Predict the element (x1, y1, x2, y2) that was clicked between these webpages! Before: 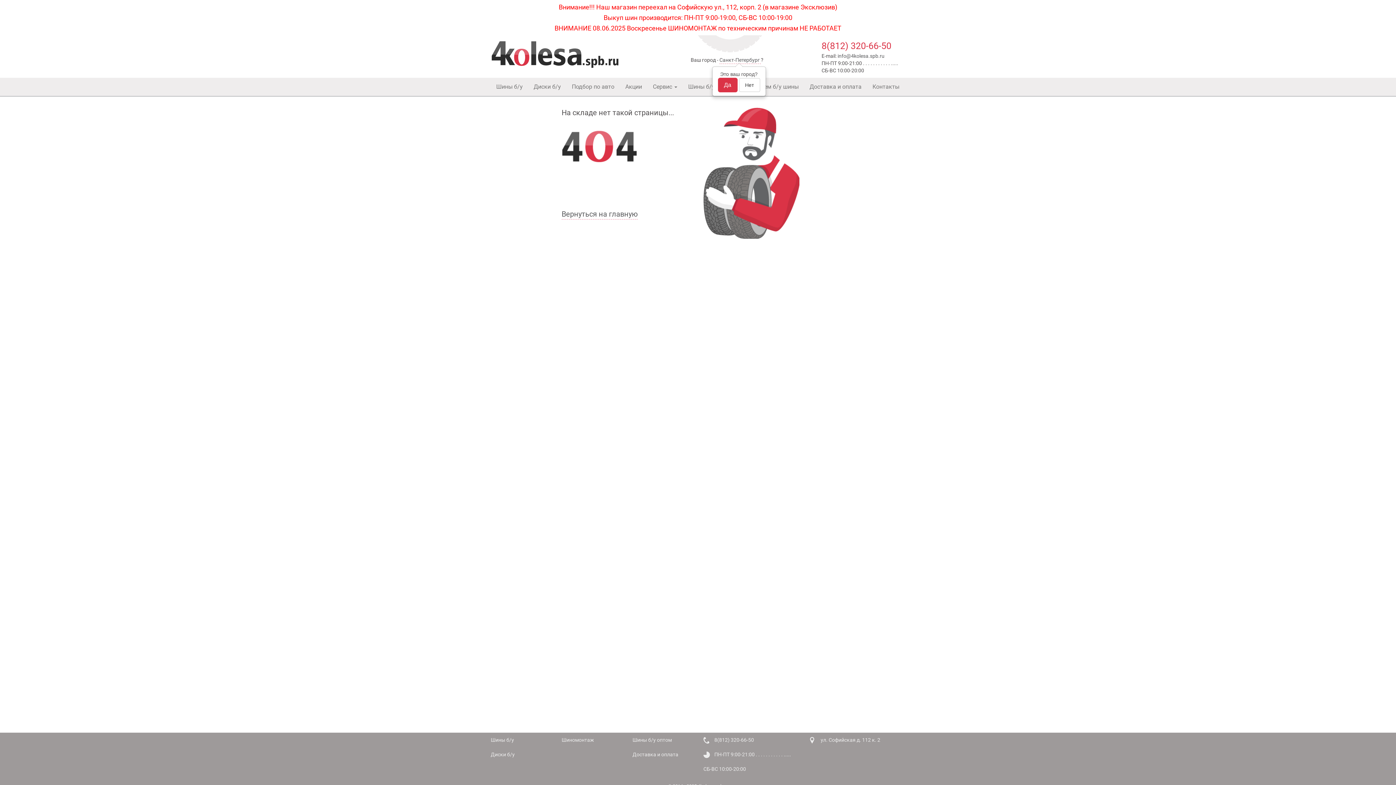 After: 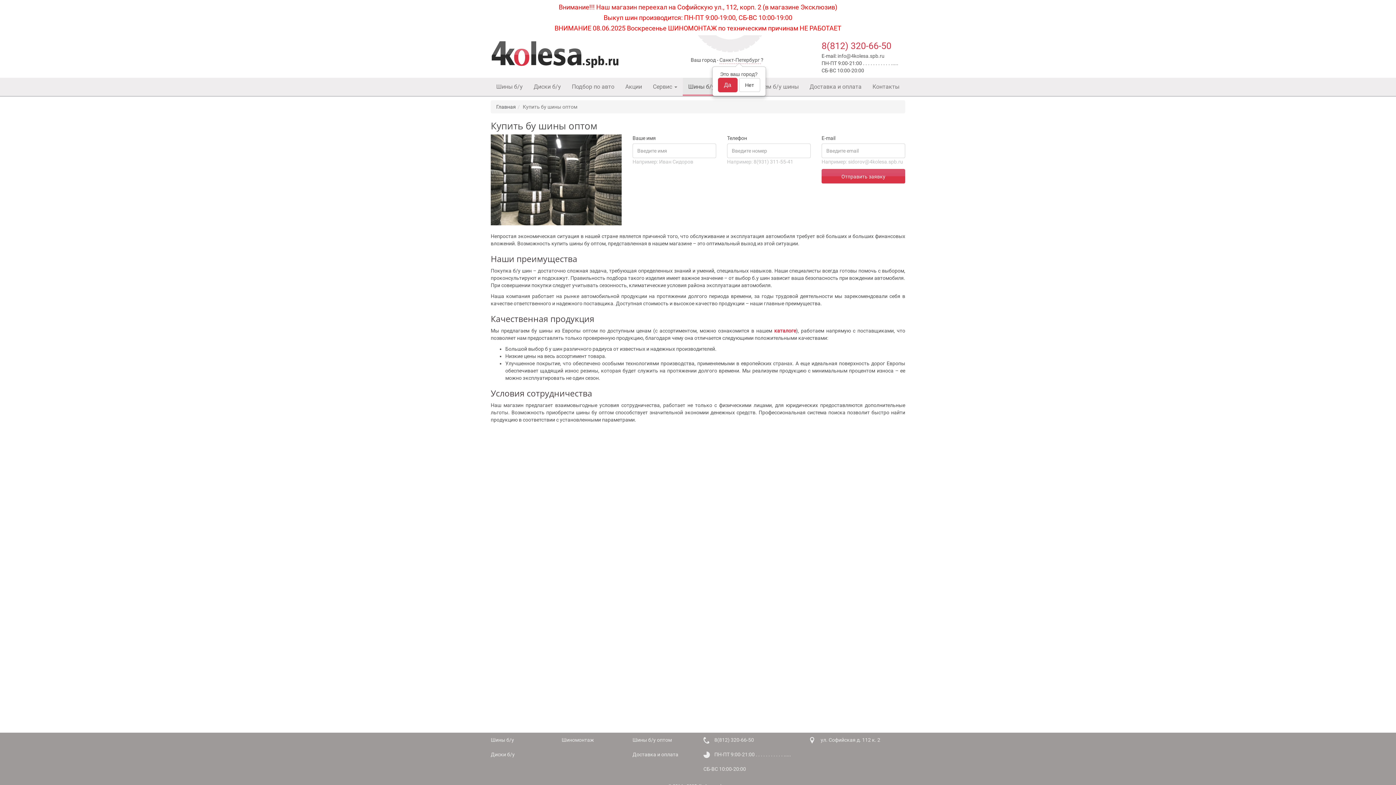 Action: label: Шины б/у оптом bbox: (632, 737, 672, 743)